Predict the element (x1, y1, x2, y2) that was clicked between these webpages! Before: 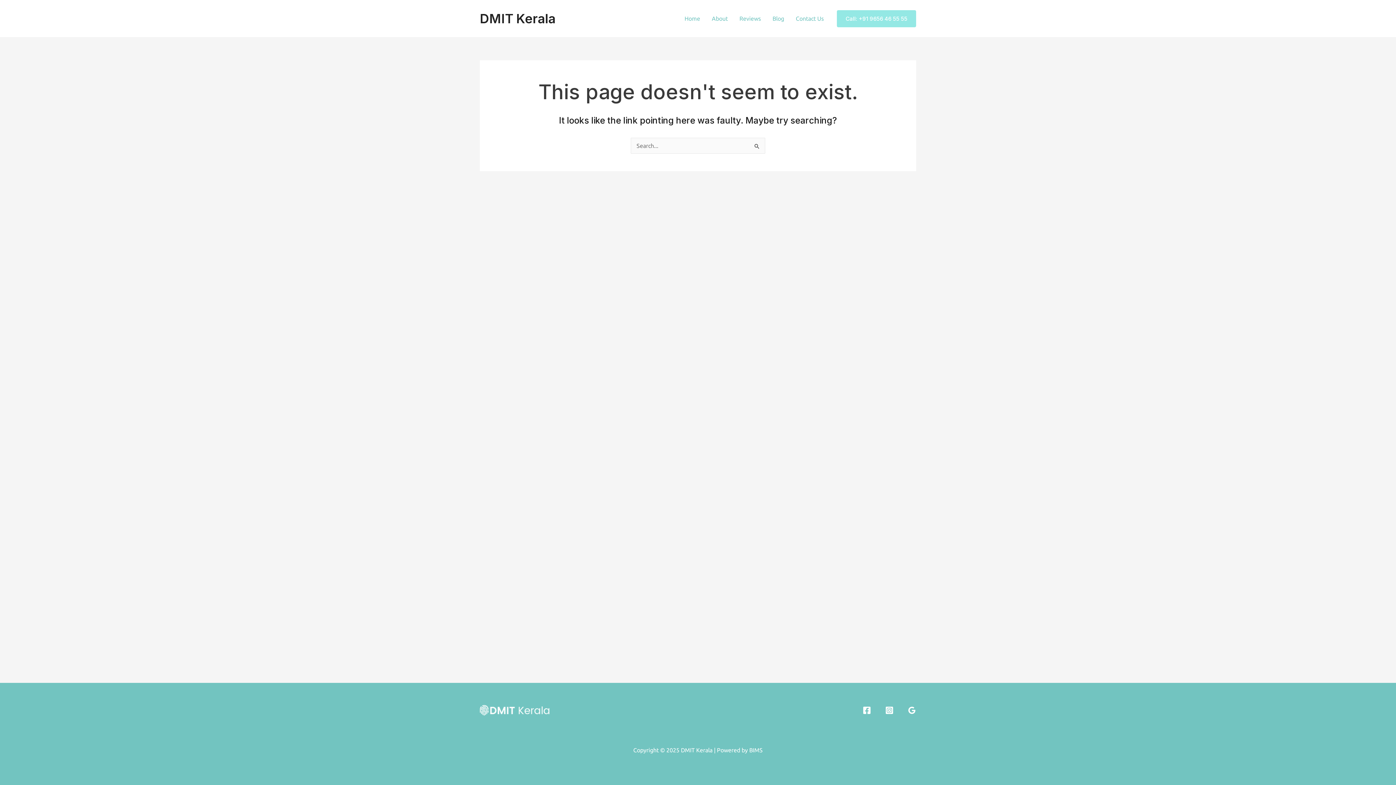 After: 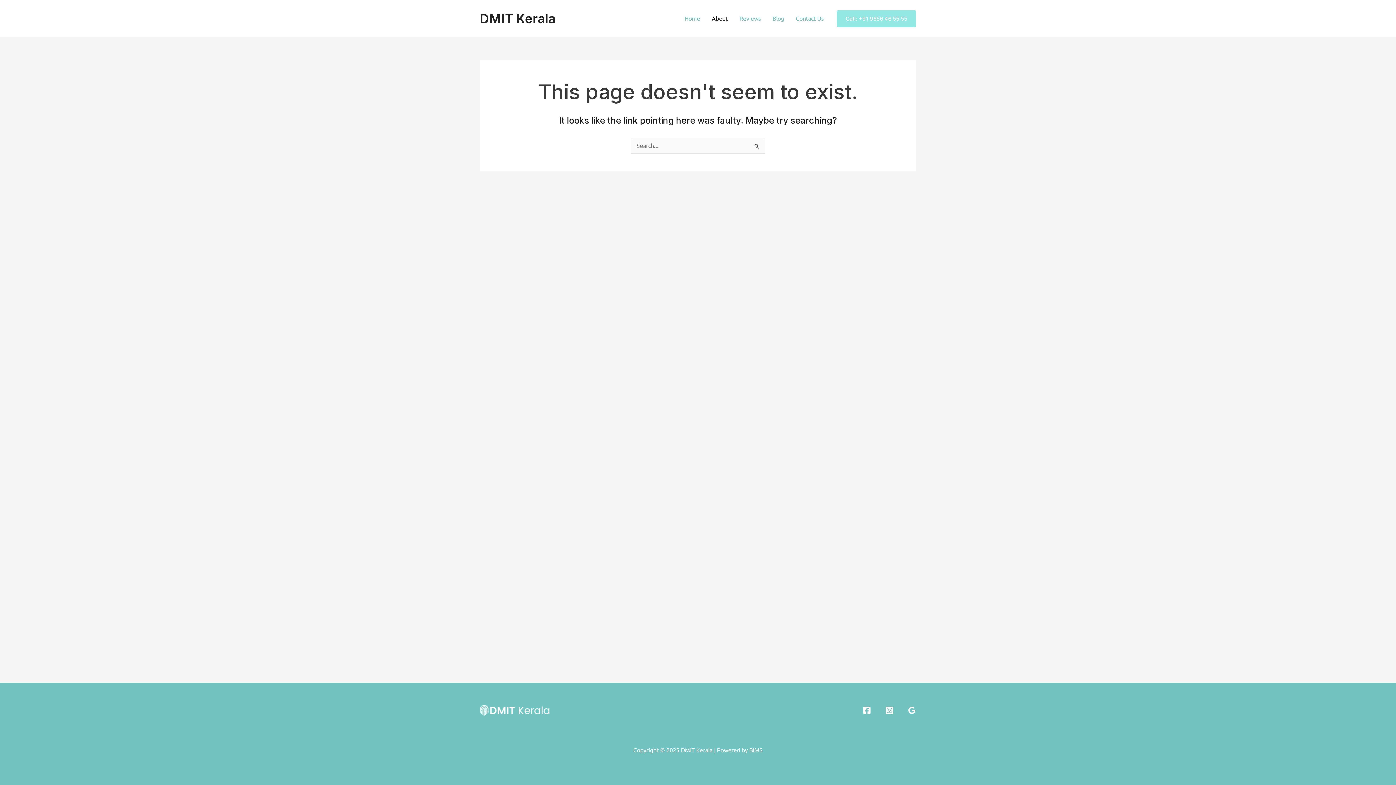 Action: label: About bbox: (706, 5, 733, 31)